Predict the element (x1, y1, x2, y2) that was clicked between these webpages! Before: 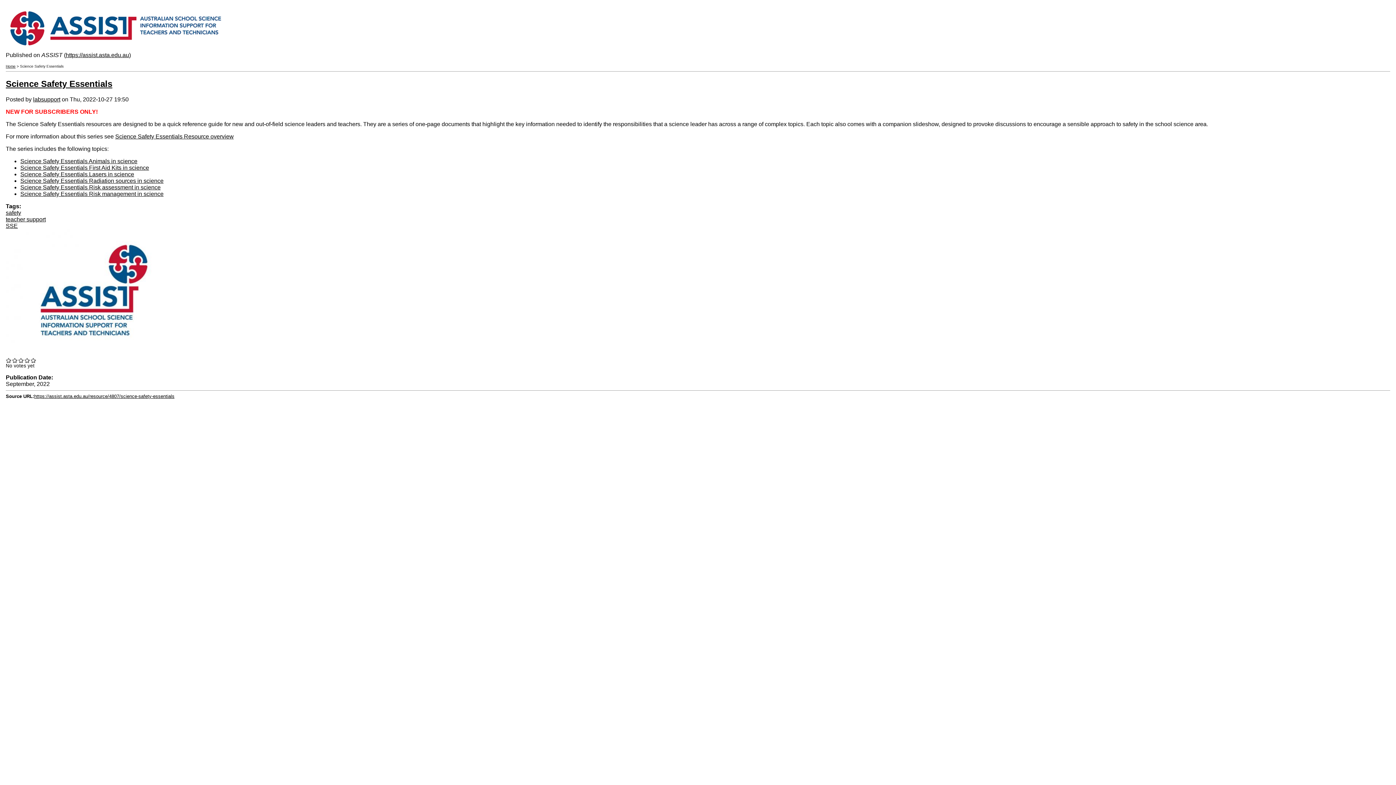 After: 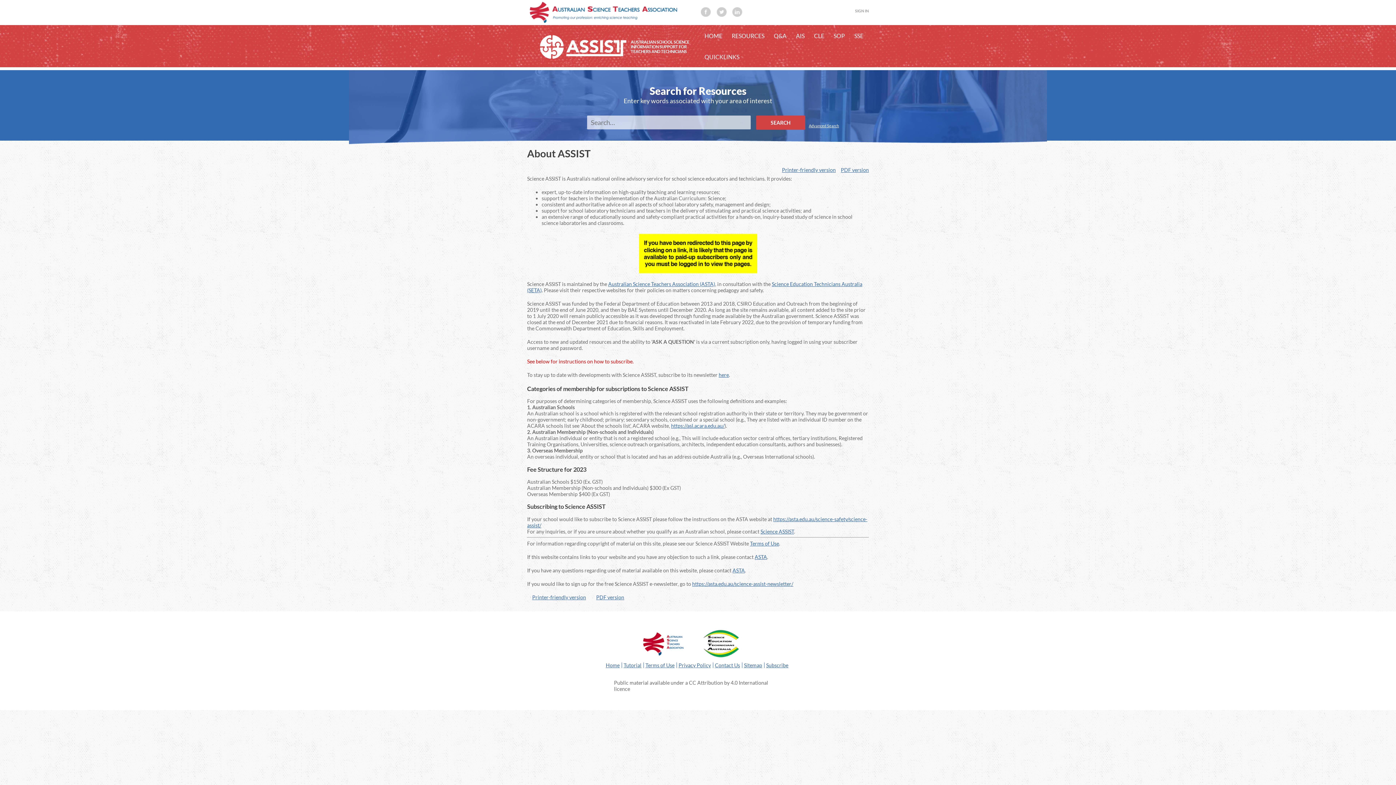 Action: label: Science Safety Essentials Animals in science bbox: (20, 158, 137, 164)